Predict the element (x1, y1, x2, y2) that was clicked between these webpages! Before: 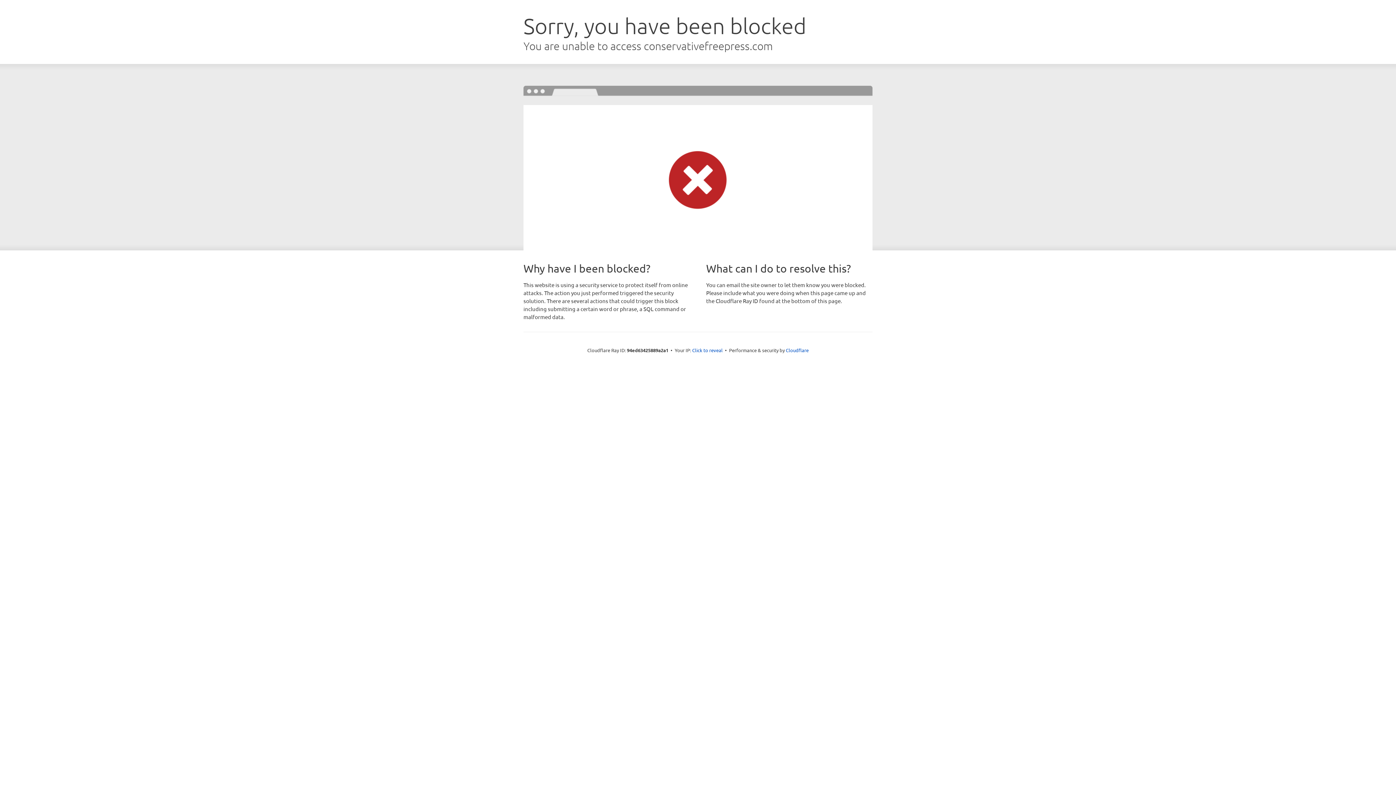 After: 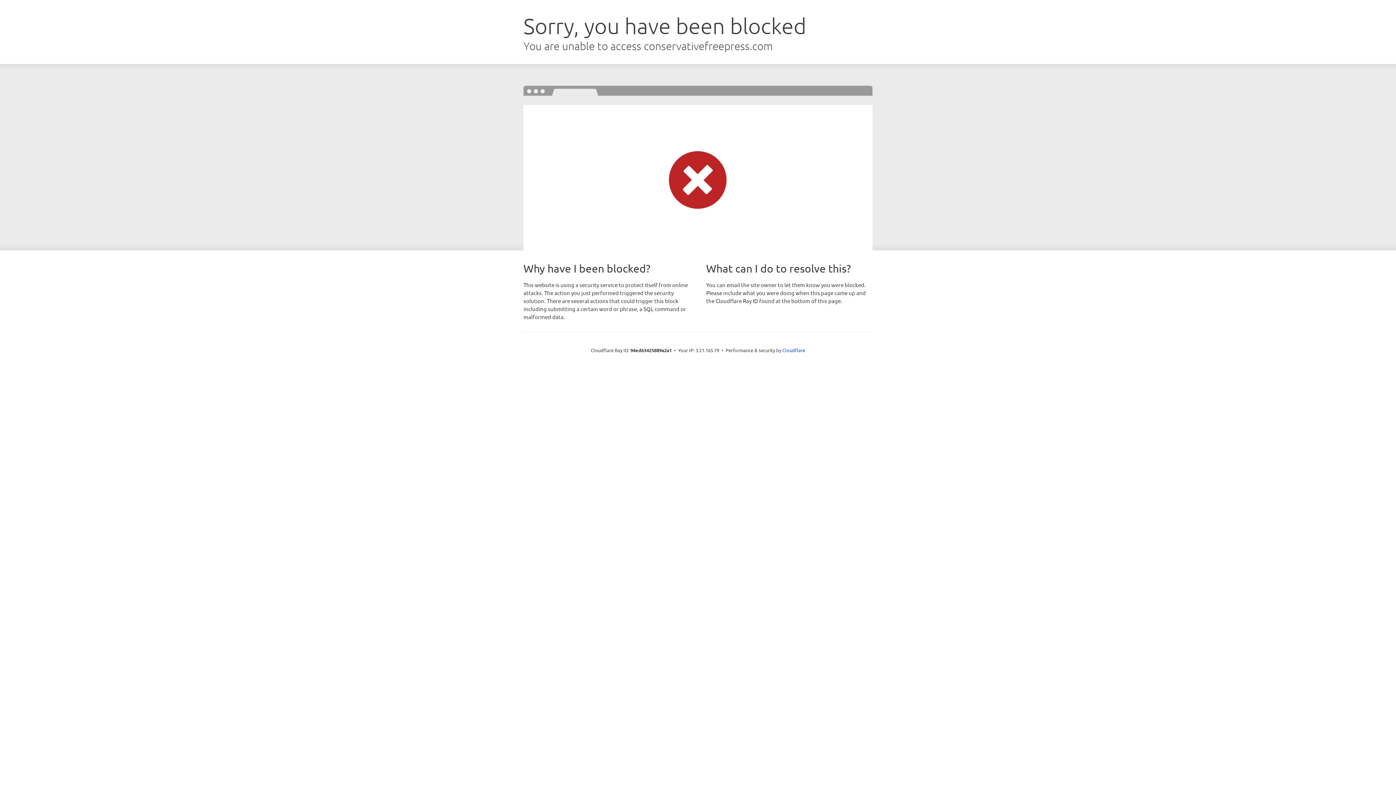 Action: label: Click to reveal bbox: (692, 346, 722, 353)